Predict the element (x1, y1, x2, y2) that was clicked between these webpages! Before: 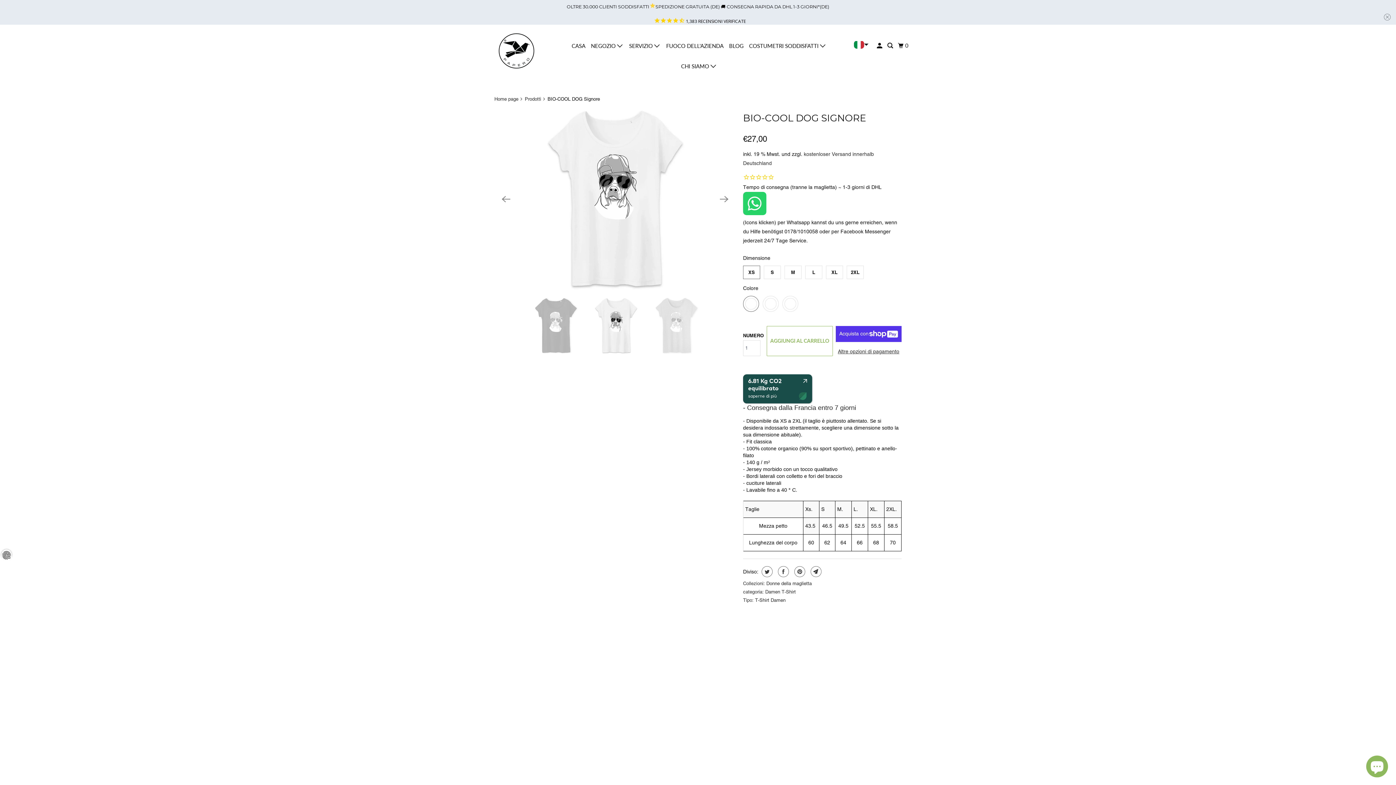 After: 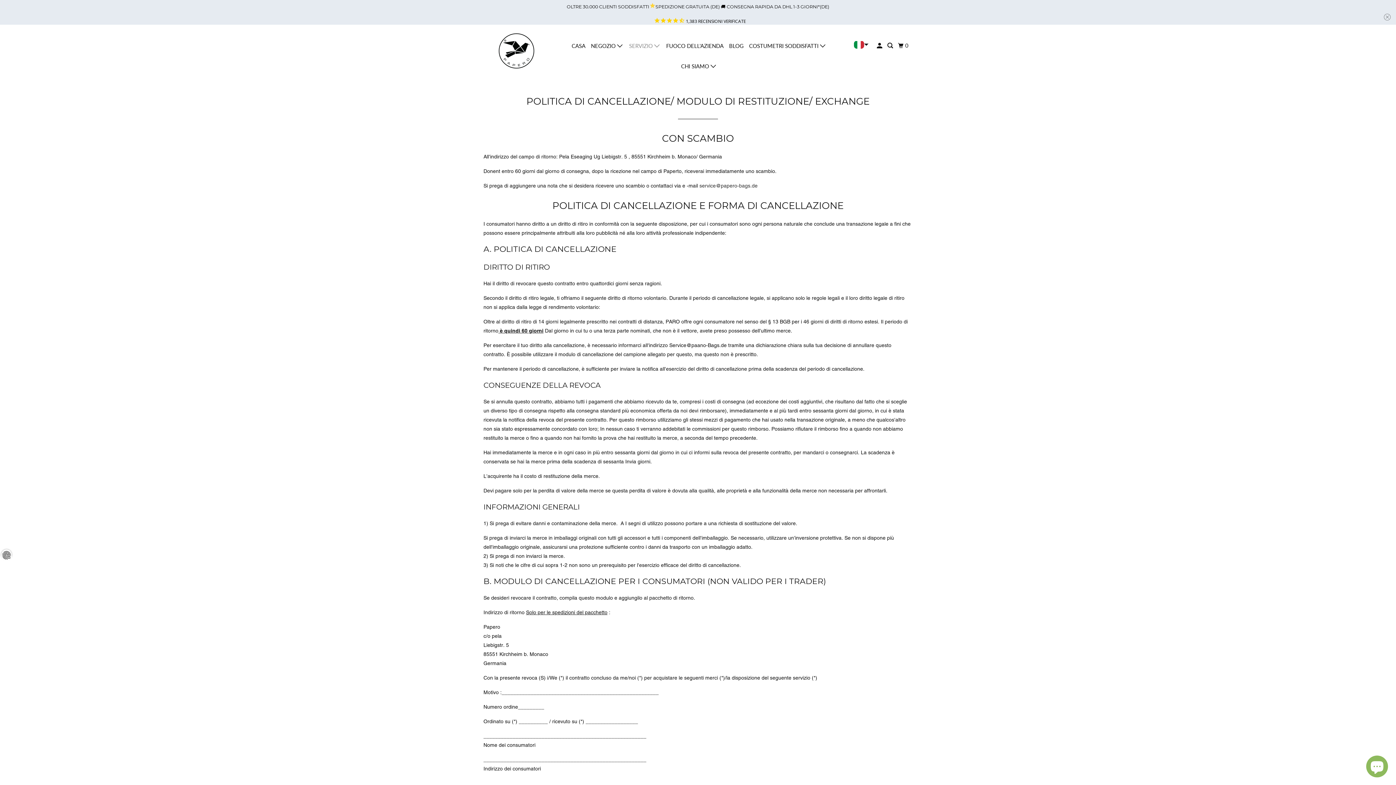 Action: bbox: (494, 630, 625, 800) label: 60 GIORNI DI DIRITTI DI RITORNO VOLONTARI